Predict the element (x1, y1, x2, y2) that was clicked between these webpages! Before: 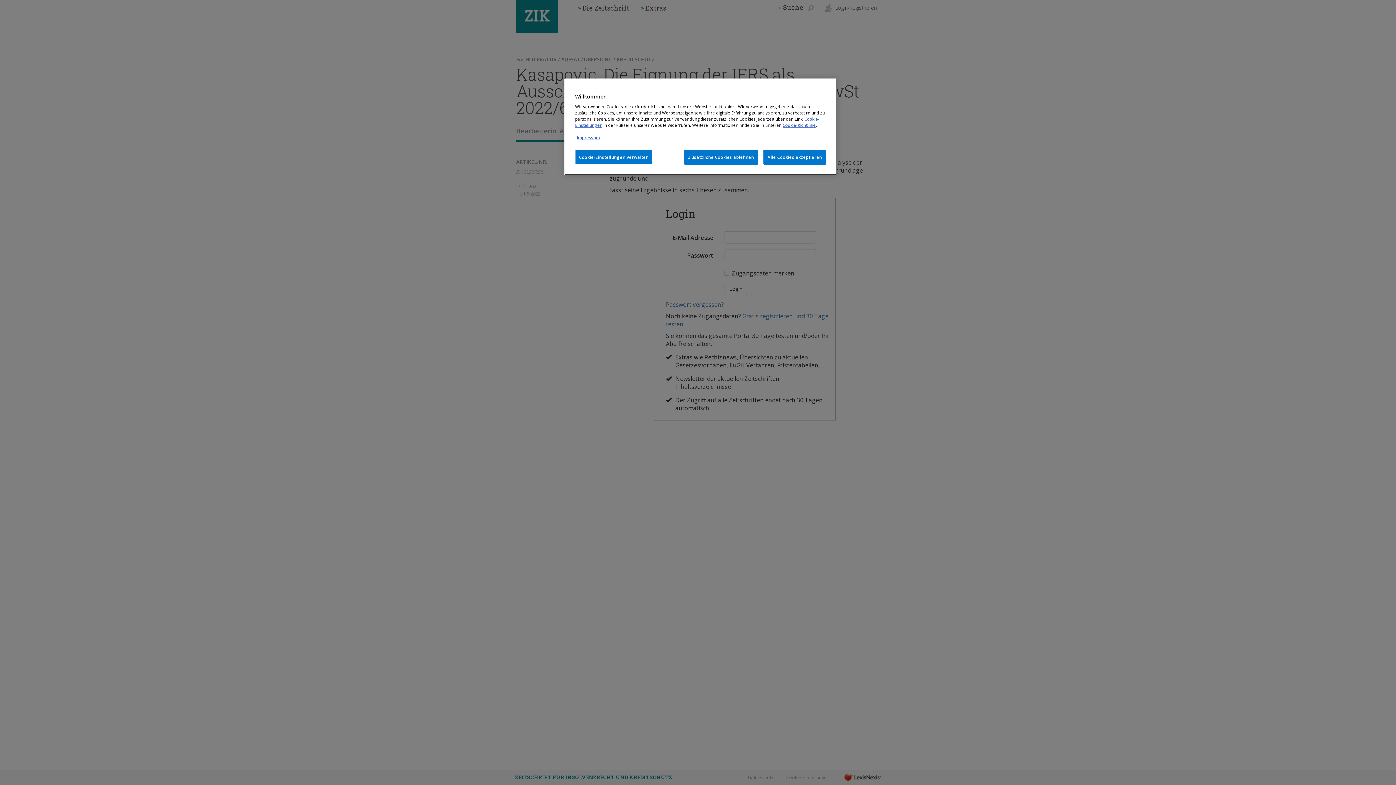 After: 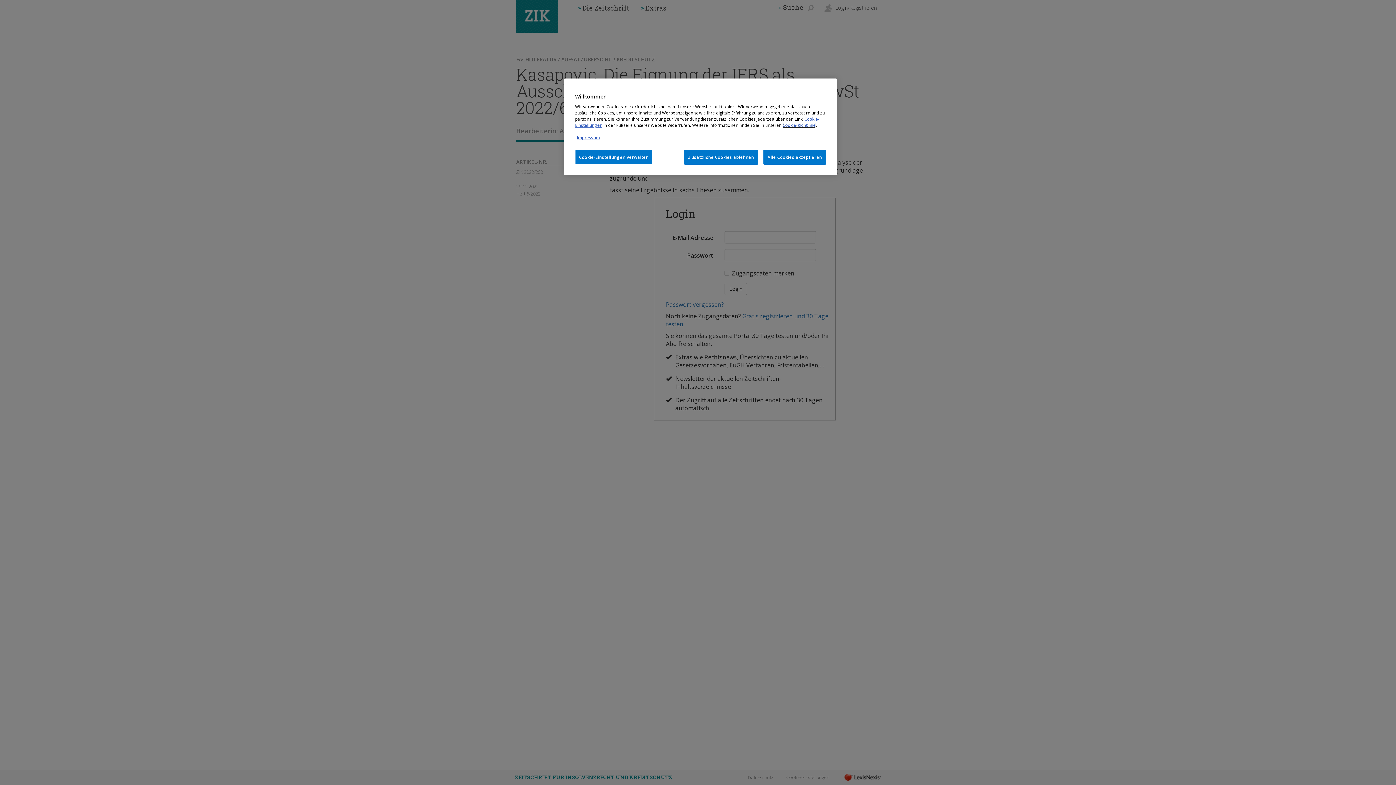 Action: bbox: (782, 122, 816, 128) label: Cookie-Richtlinie